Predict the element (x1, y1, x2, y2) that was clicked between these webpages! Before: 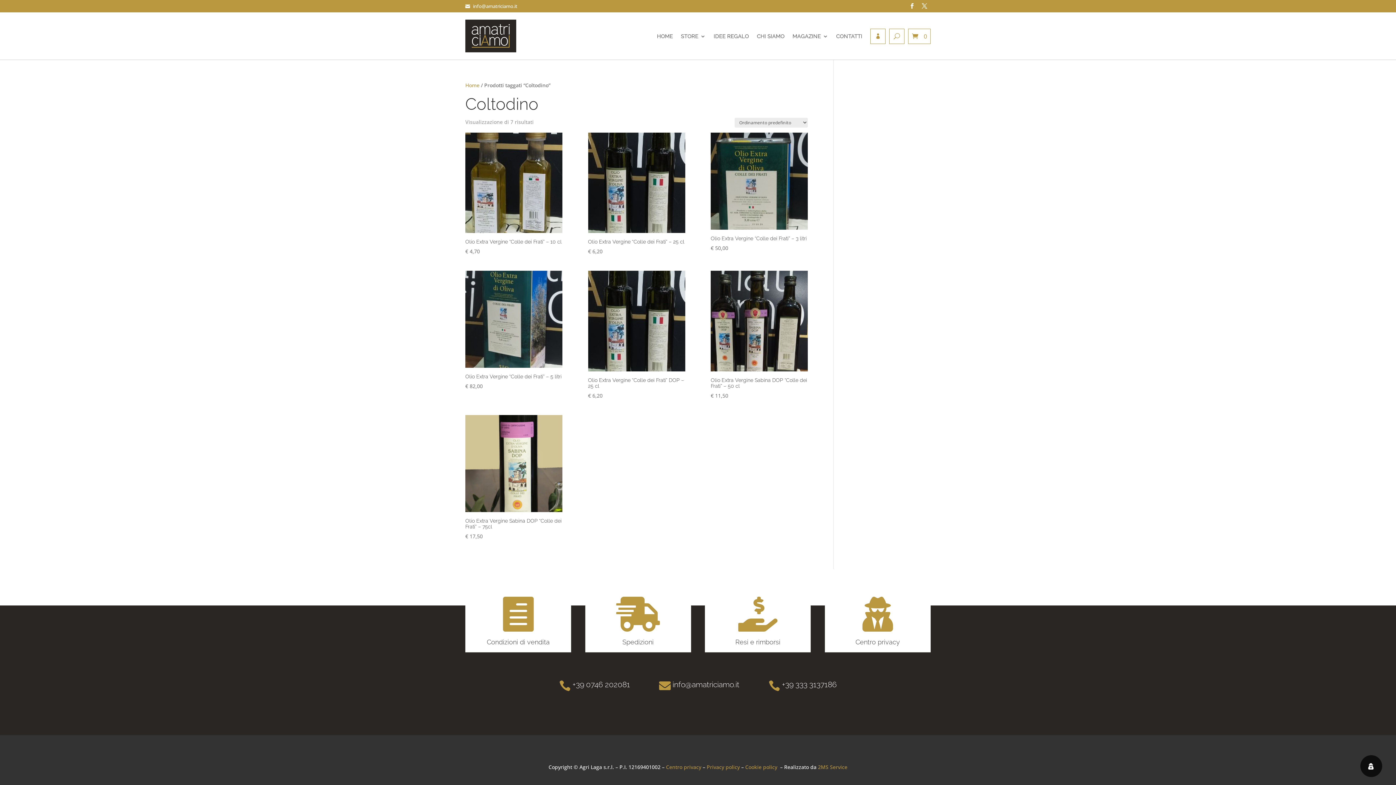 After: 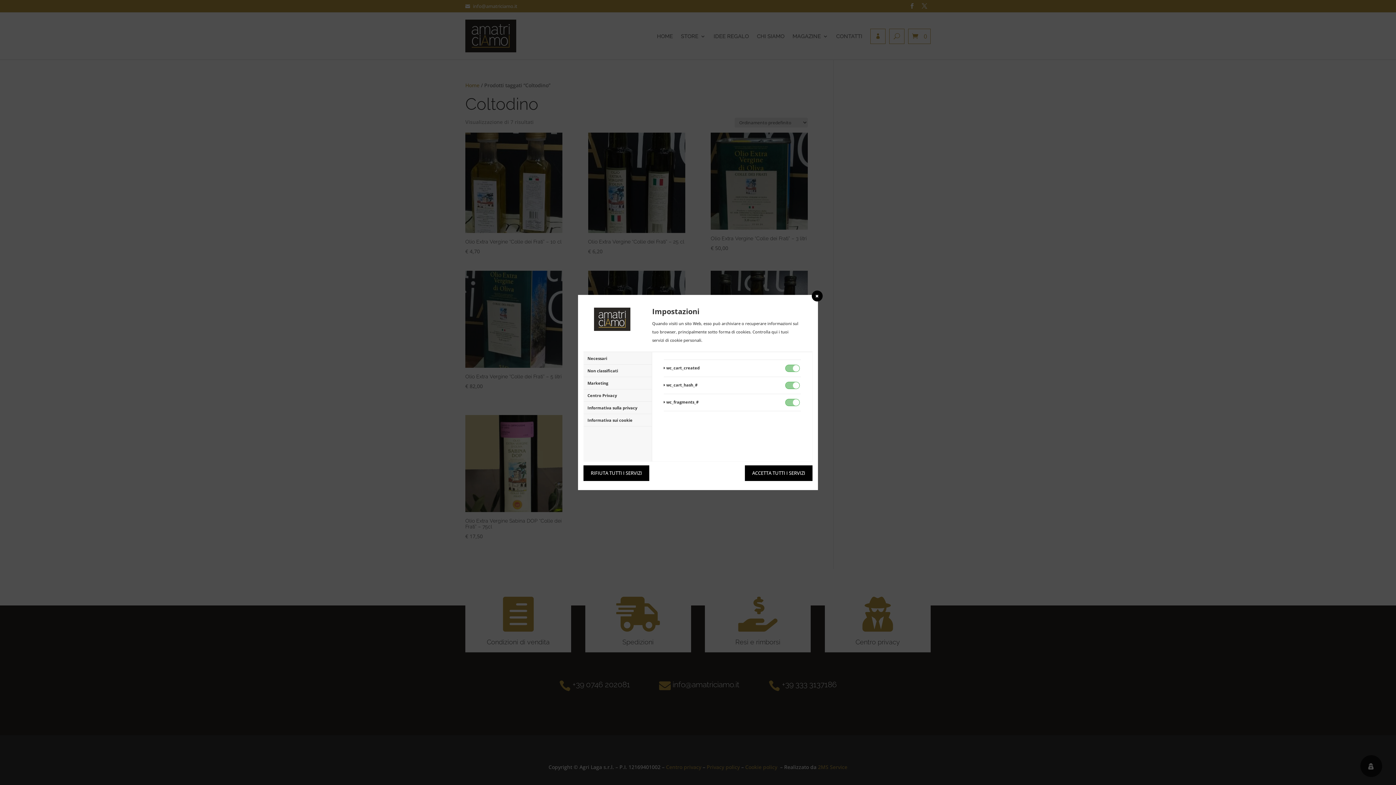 Action: bbox: (1360, 755, 1382, 777)